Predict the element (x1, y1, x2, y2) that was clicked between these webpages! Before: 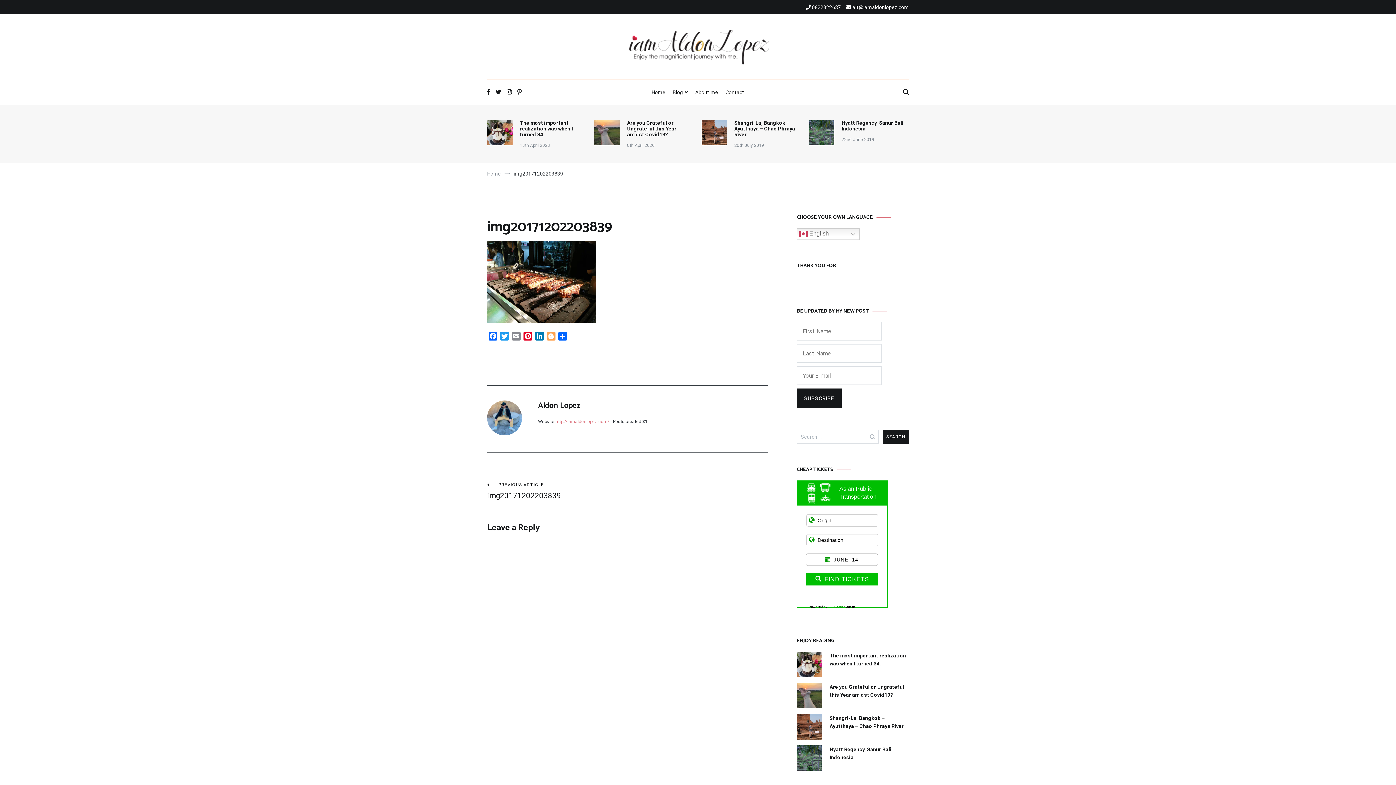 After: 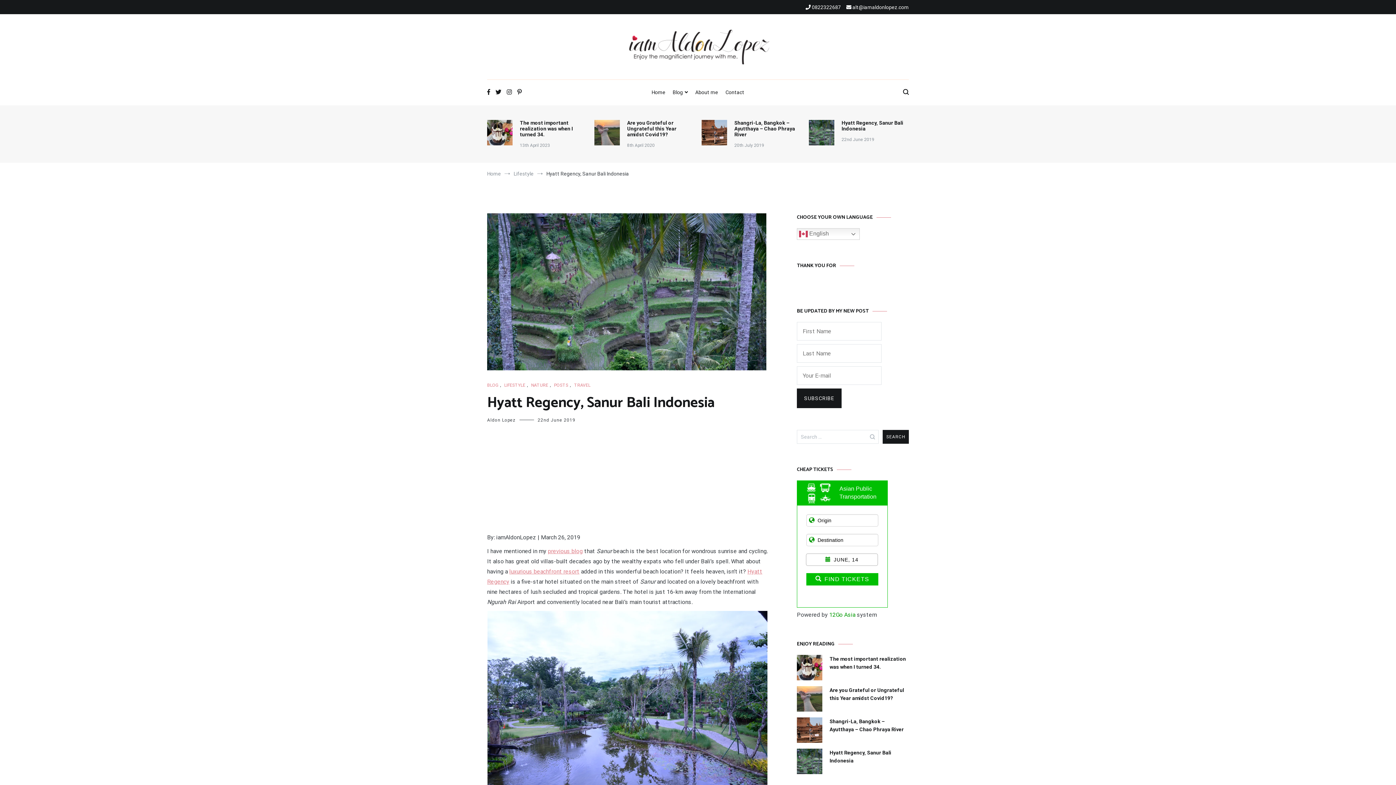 Action: bbox: (841, 120, 909, 131) label: Hyatt Regency, Sanur Bali Indonesia